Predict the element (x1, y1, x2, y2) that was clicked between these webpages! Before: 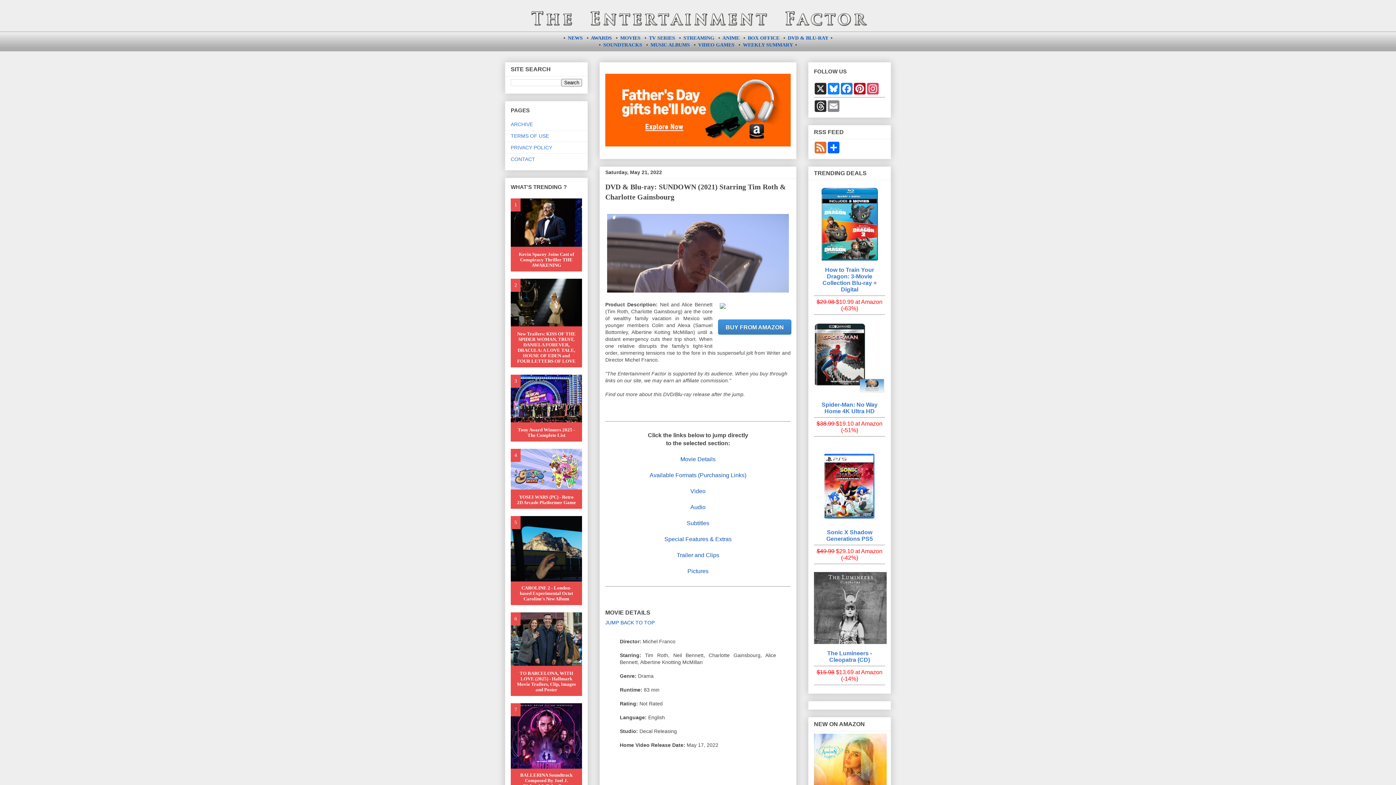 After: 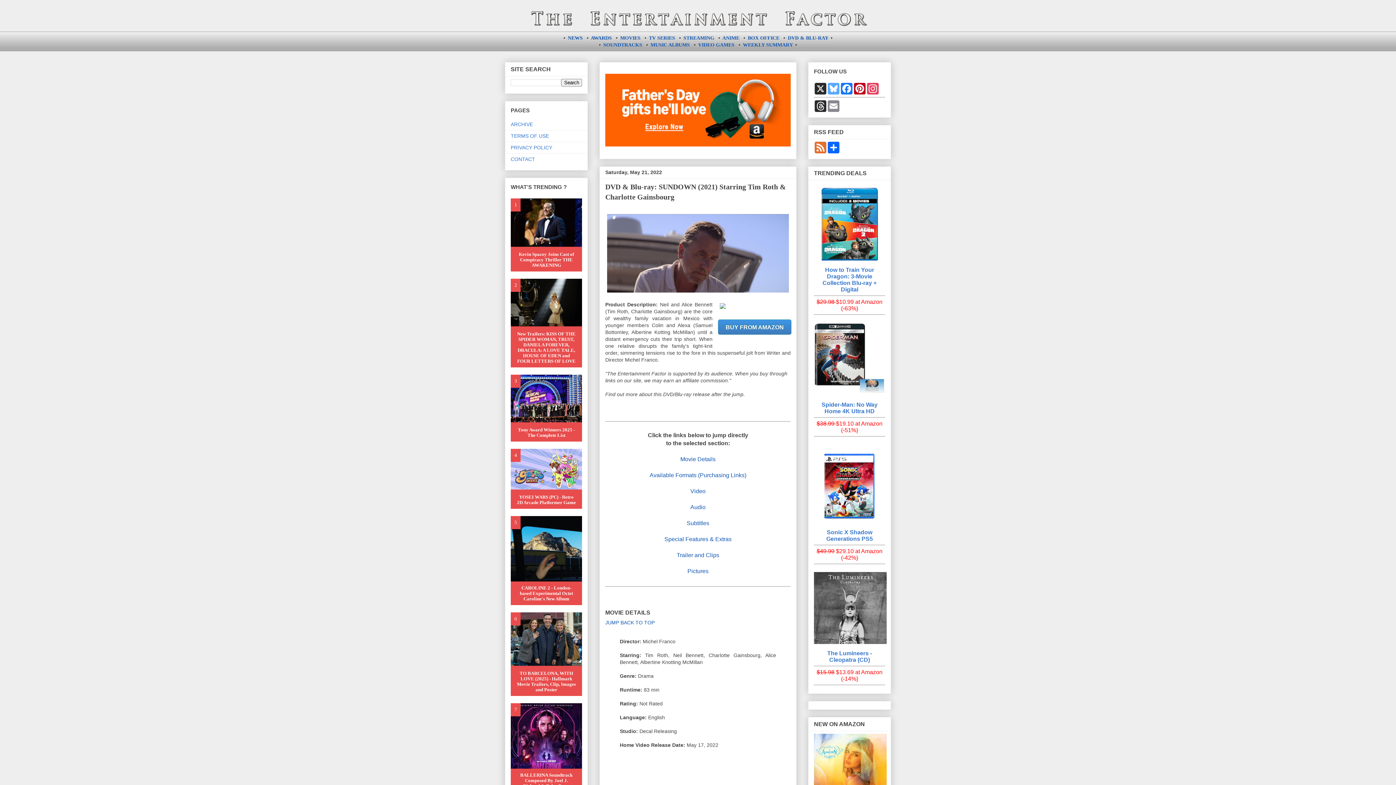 Action: bbox: (827, 82, 840, 94) label: Bluesky